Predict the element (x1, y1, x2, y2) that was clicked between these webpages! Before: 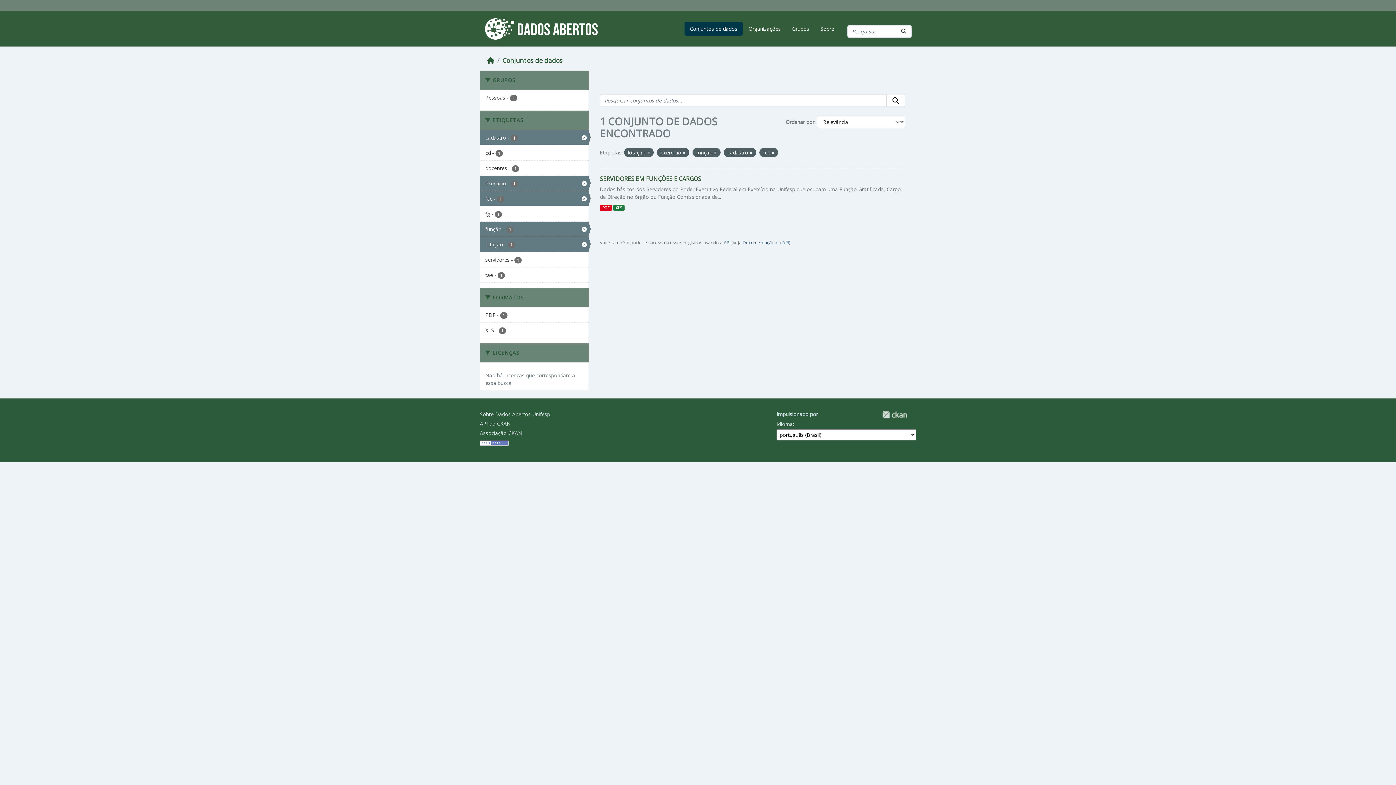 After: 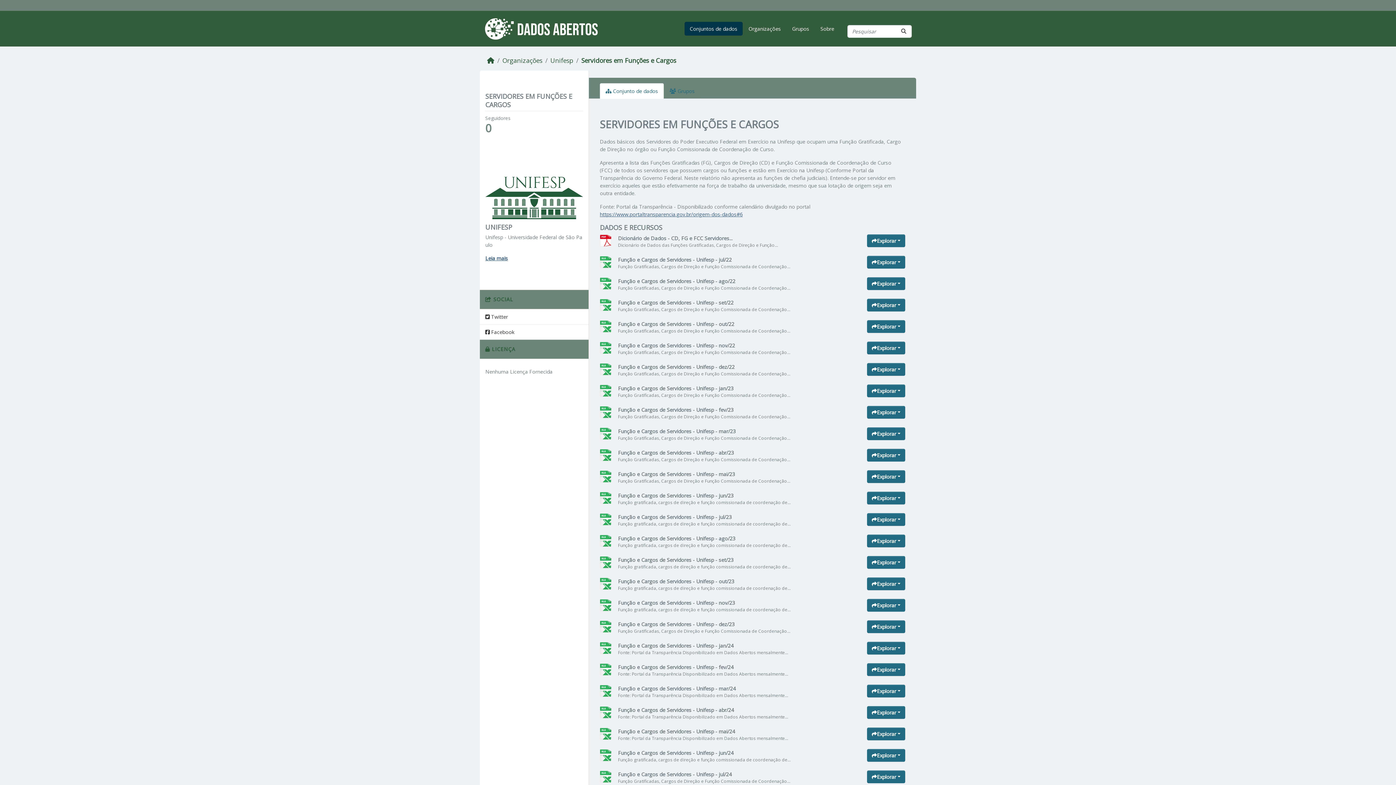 Action: bbox: (613, 204, 624, 211) label: XLS